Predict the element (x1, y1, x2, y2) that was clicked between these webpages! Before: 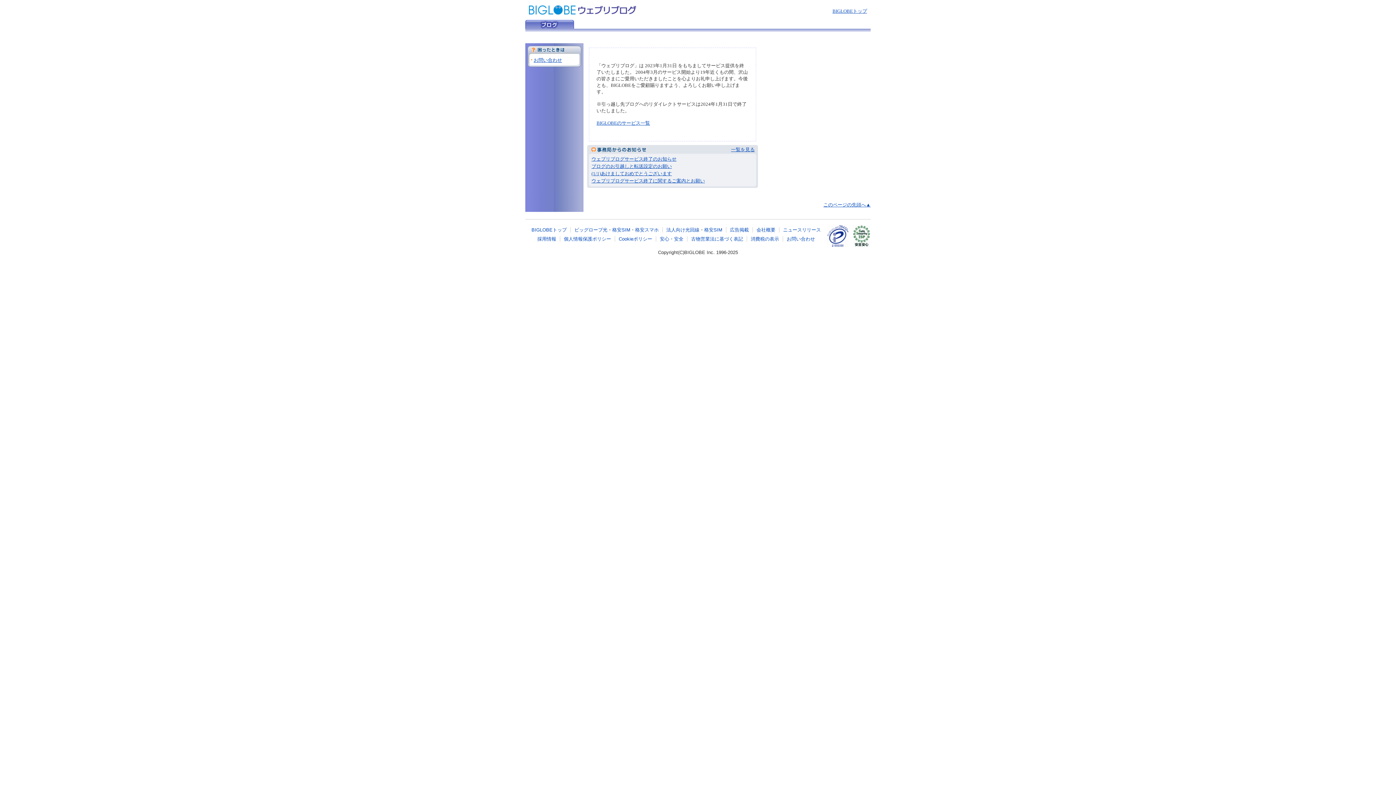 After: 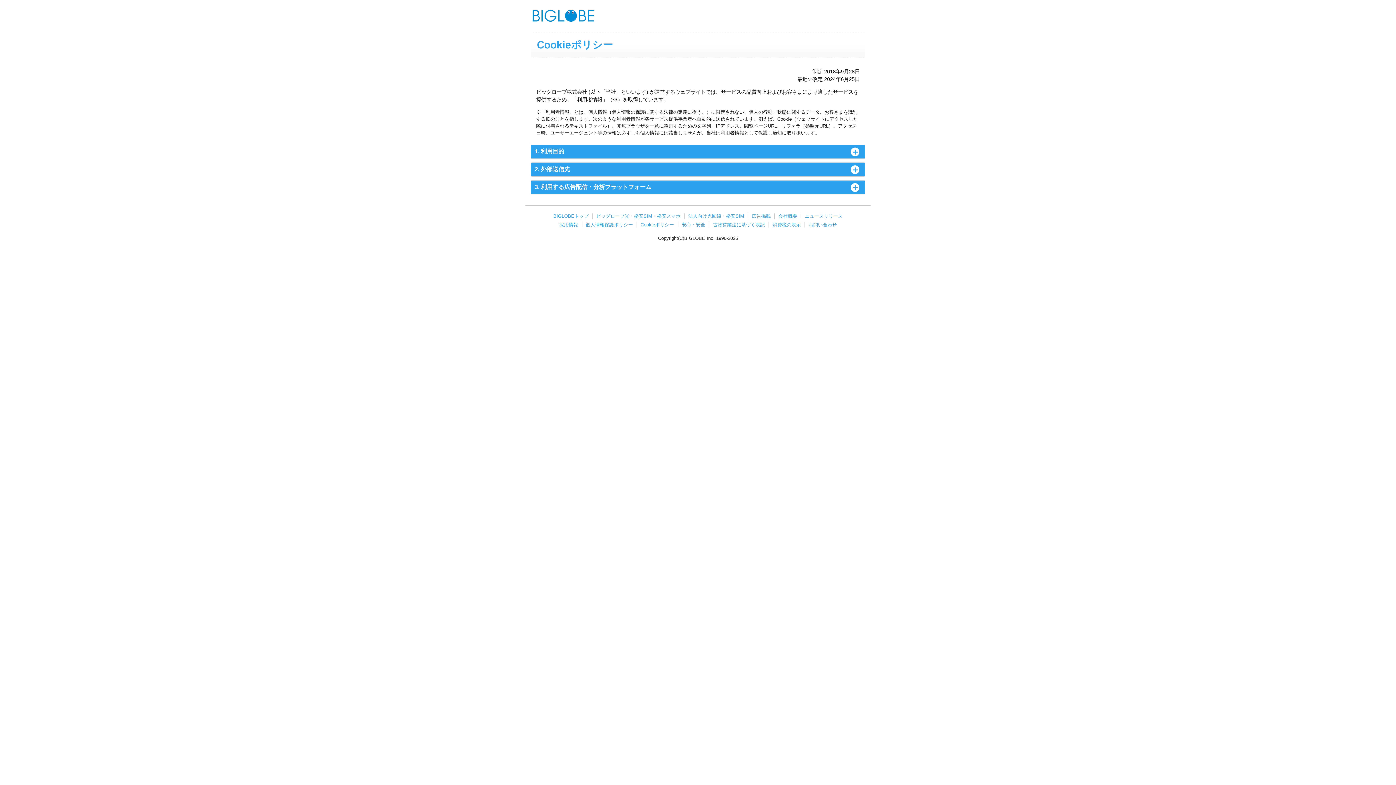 Action: label: Cookieポリシー bbox: (618, 236, 652, 241)